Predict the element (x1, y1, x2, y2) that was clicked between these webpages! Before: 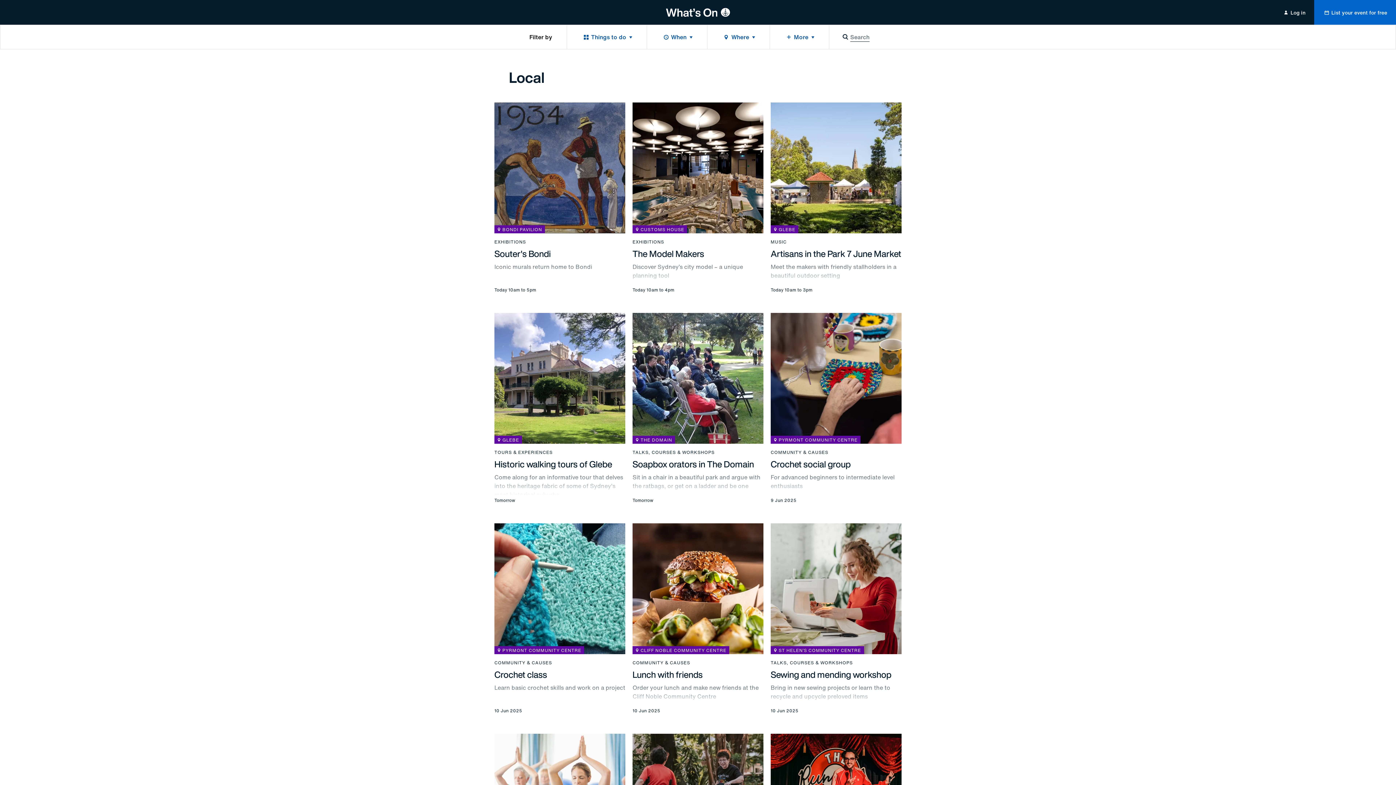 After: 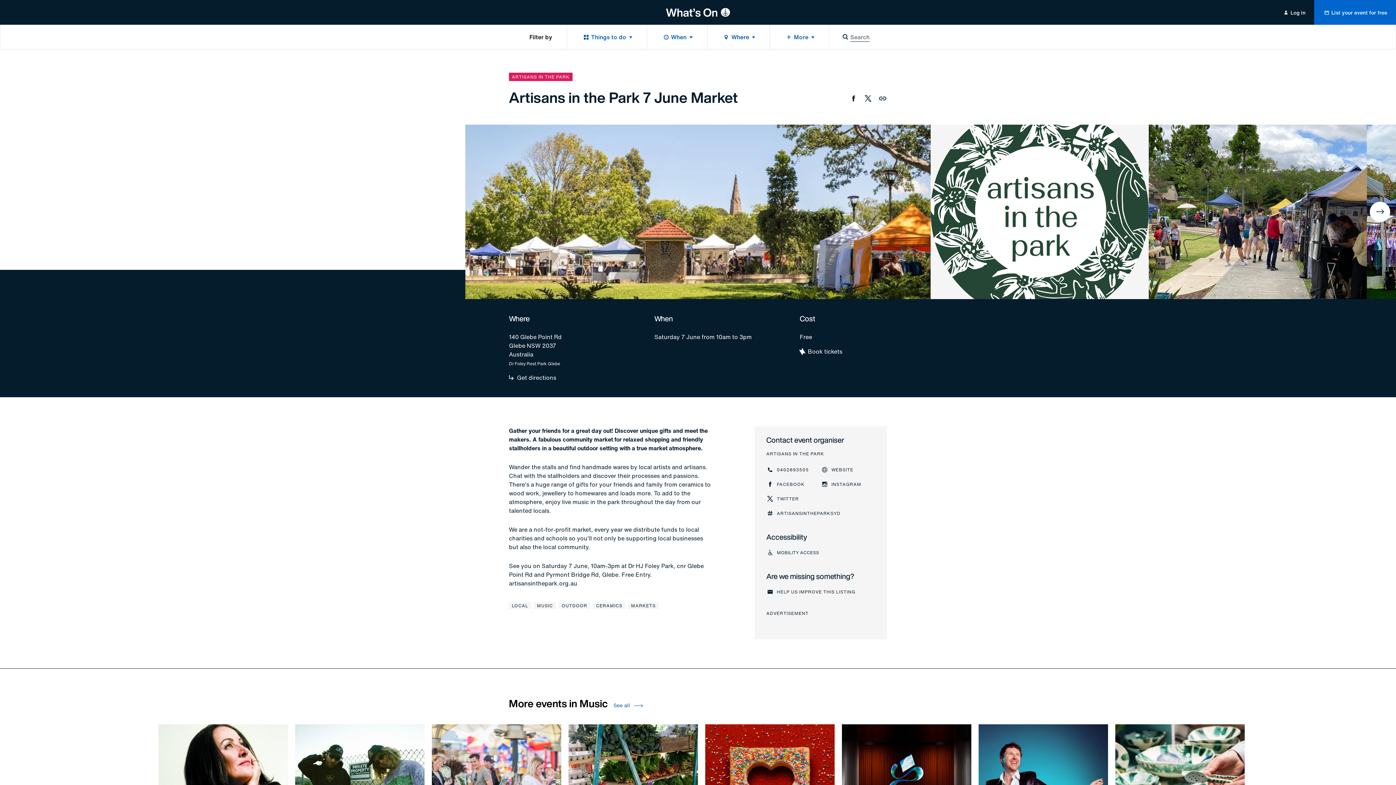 Action: bbox: (770, 247, 901, 260) label: Artisans in the Park 7 June Market